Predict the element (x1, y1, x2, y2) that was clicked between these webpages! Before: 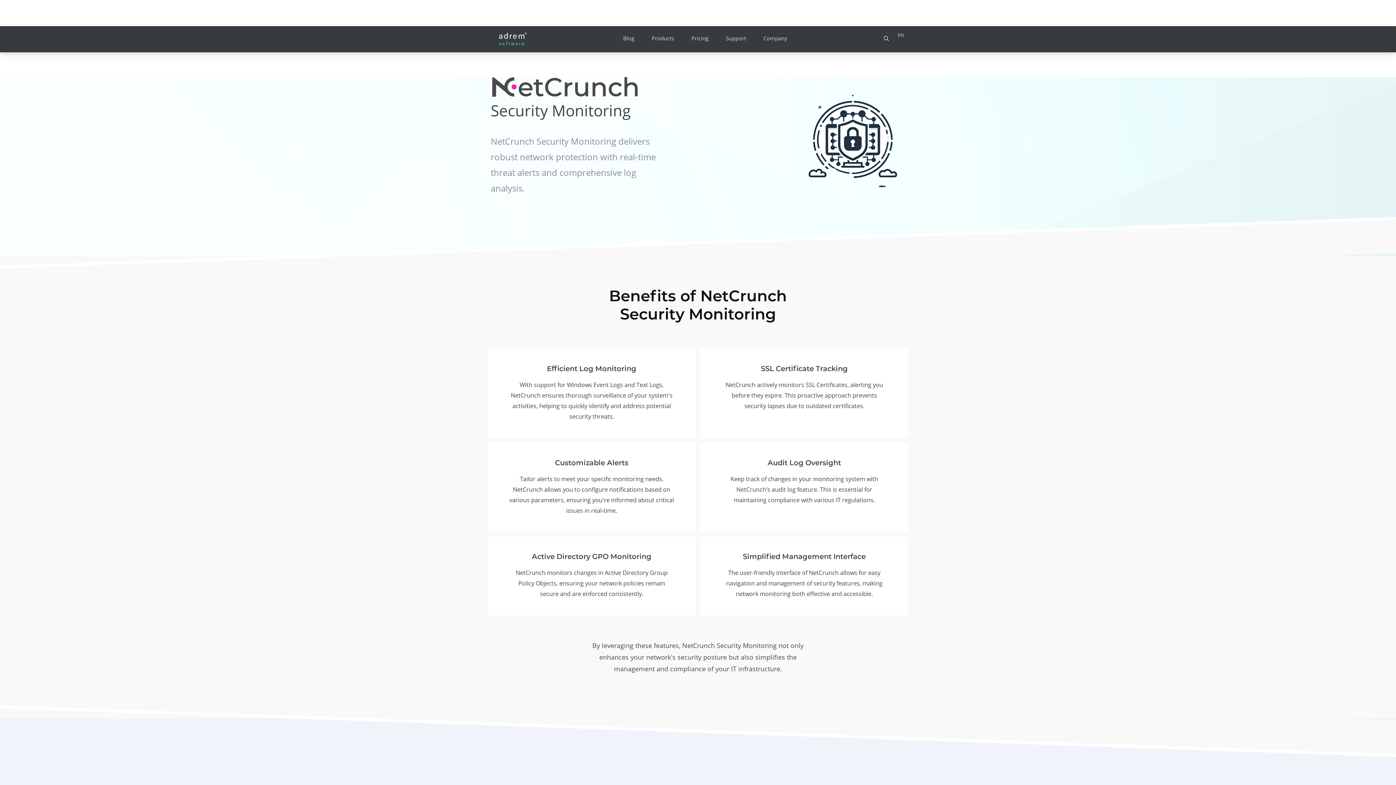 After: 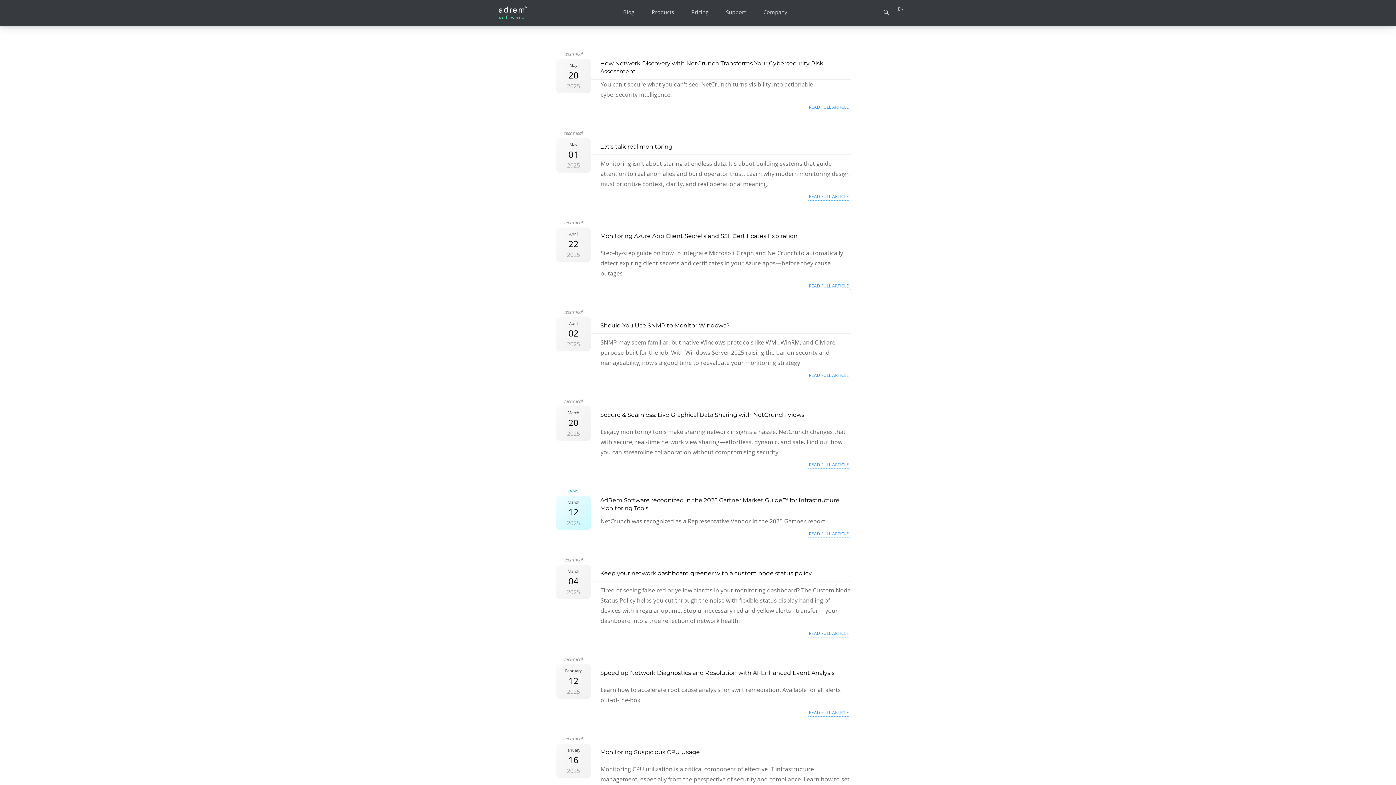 Action: label: Blog bbox: (623, 34, 634, 41)